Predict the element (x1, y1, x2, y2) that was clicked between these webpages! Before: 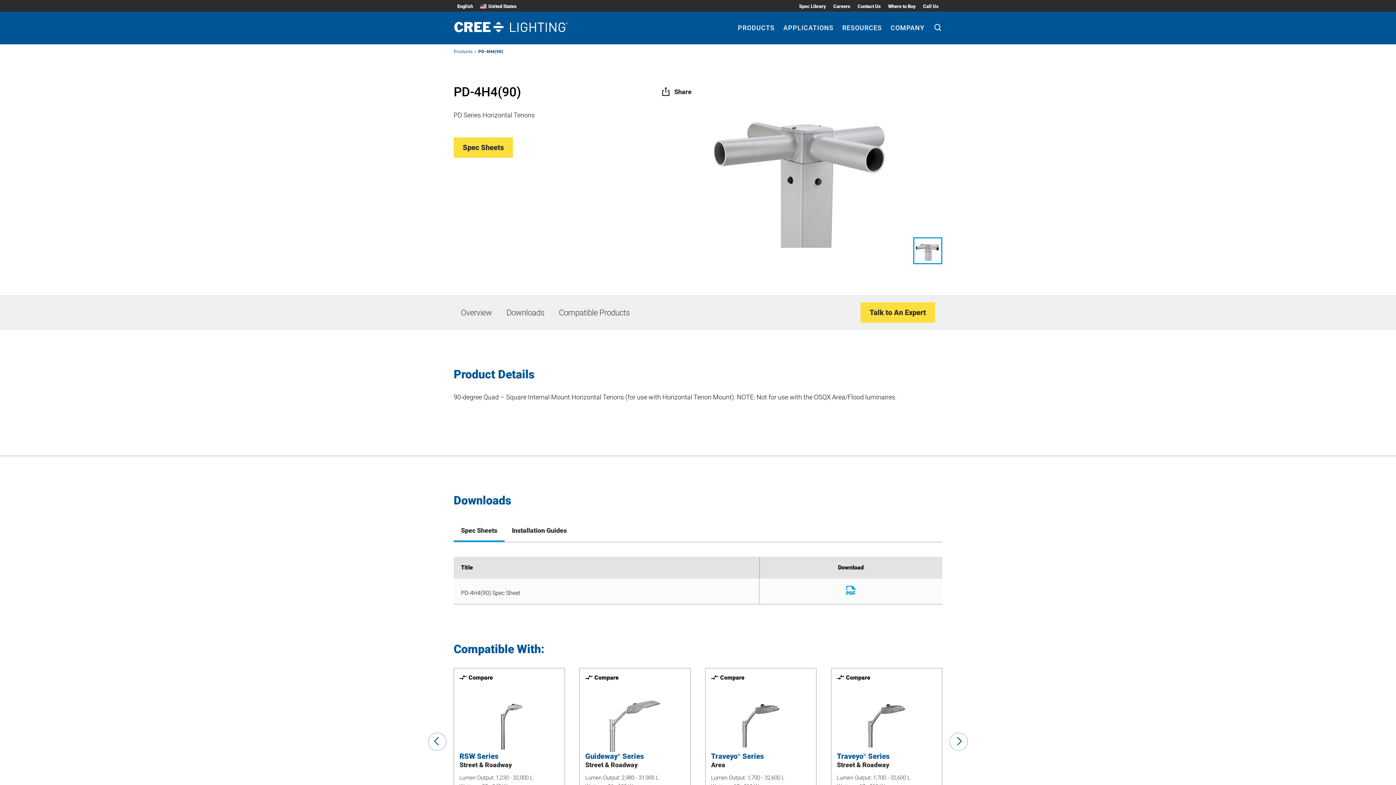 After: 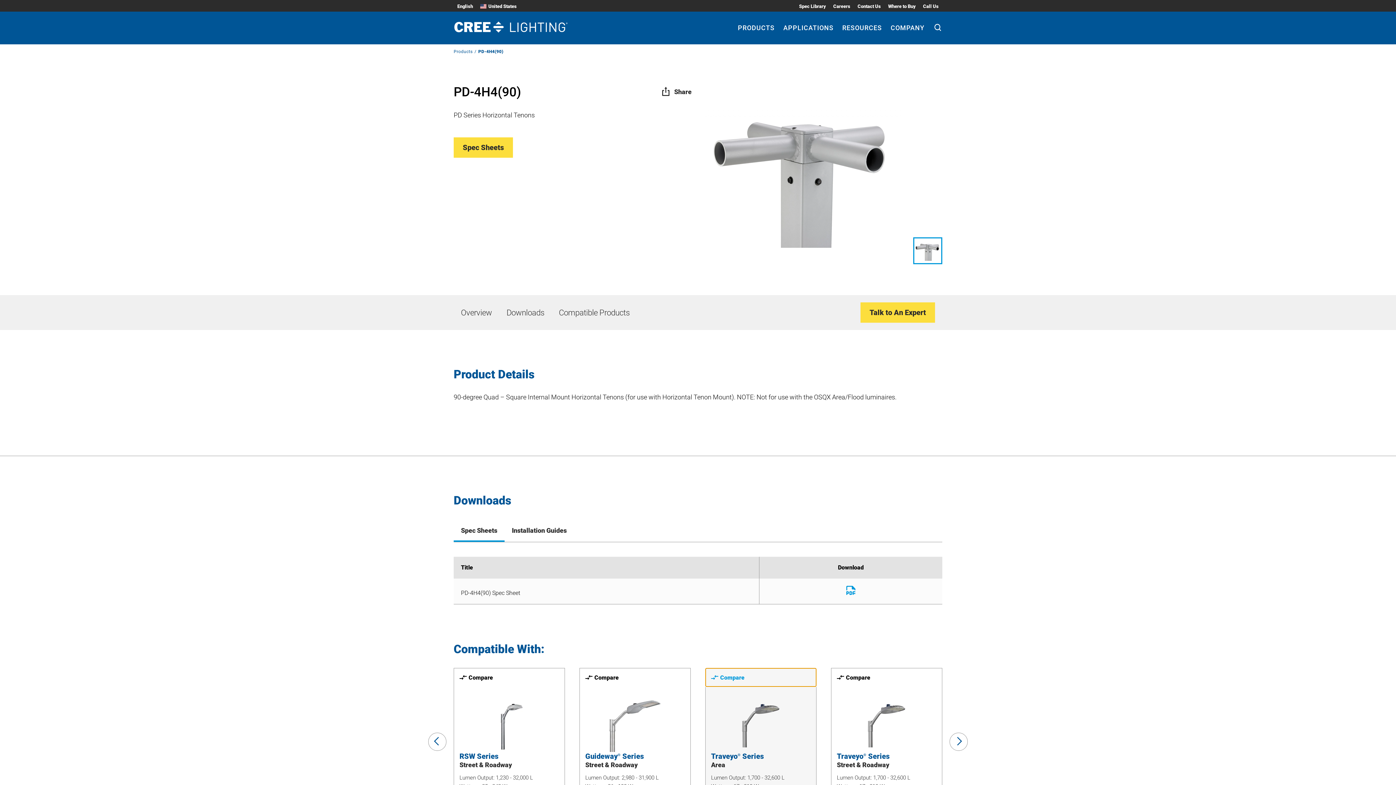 Action: bbox: (705, 668, 816, 686) label: Compare